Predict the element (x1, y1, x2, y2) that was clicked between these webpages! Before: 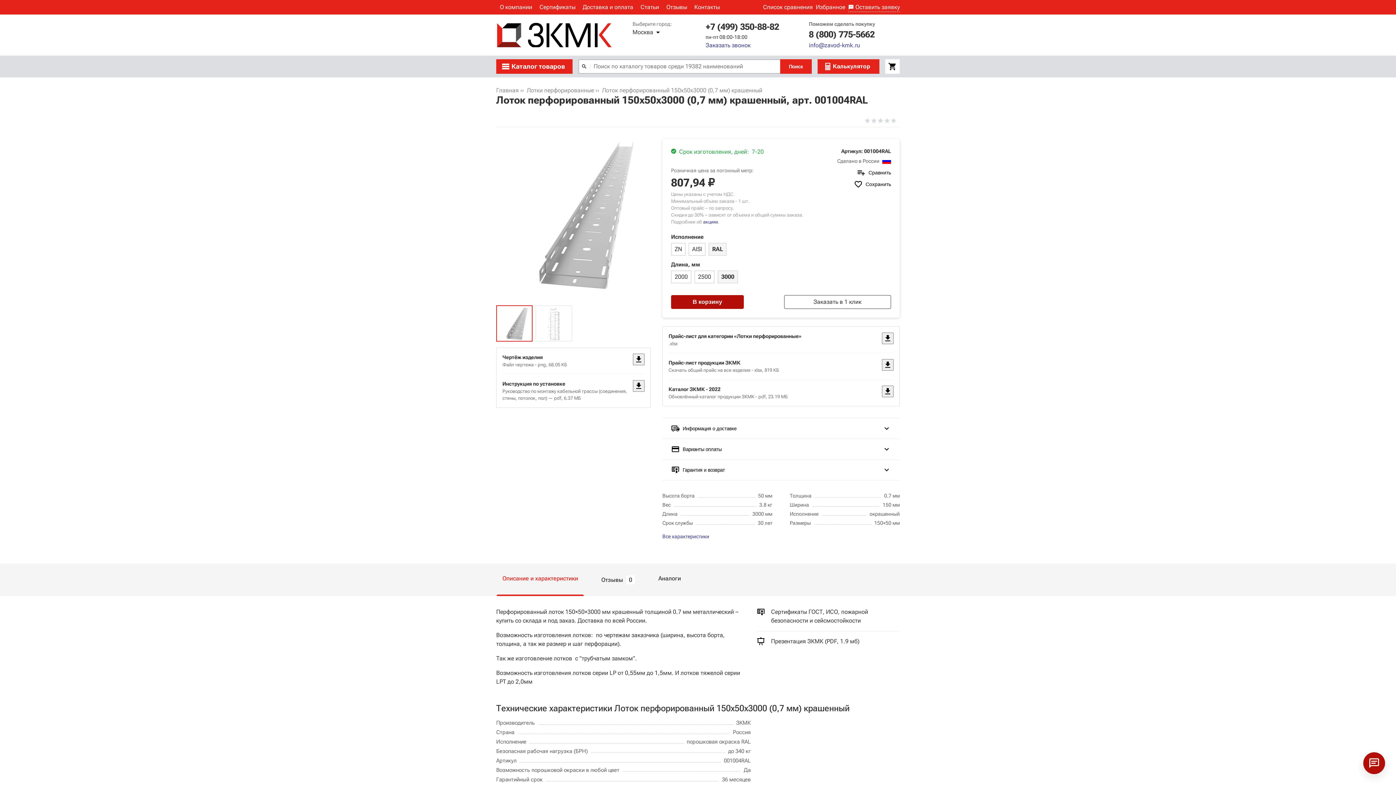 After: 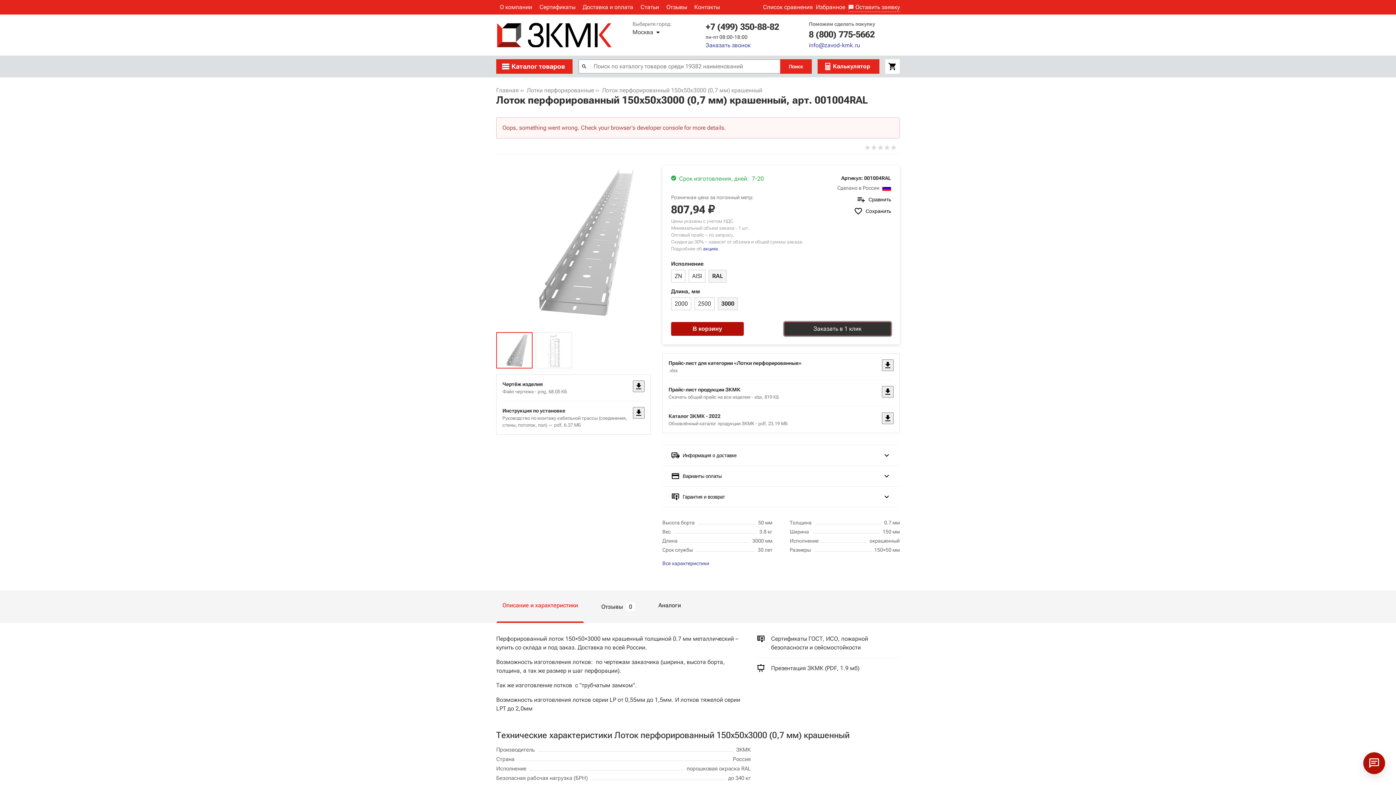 Action: label: Заказать в 1 клик bbox: (784, 295, 891, 309)